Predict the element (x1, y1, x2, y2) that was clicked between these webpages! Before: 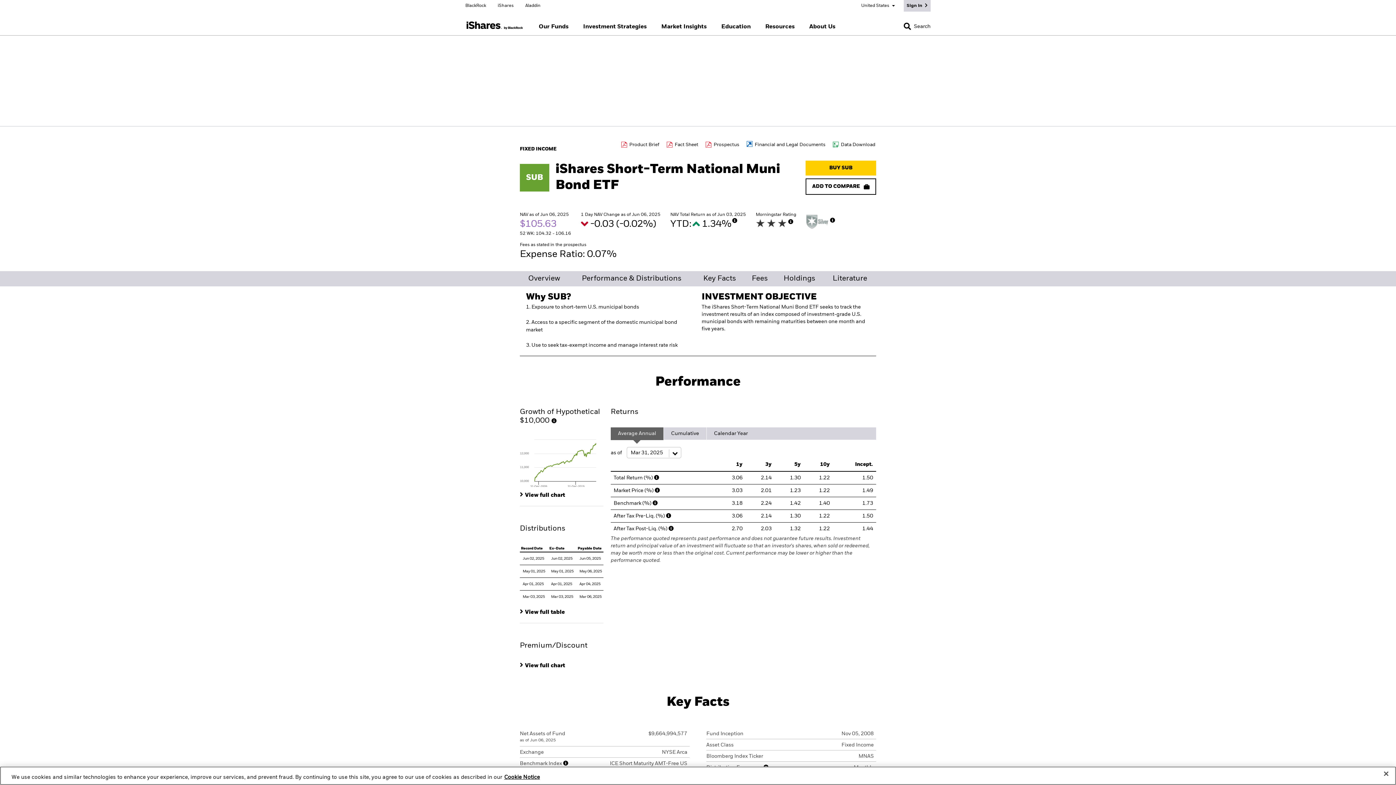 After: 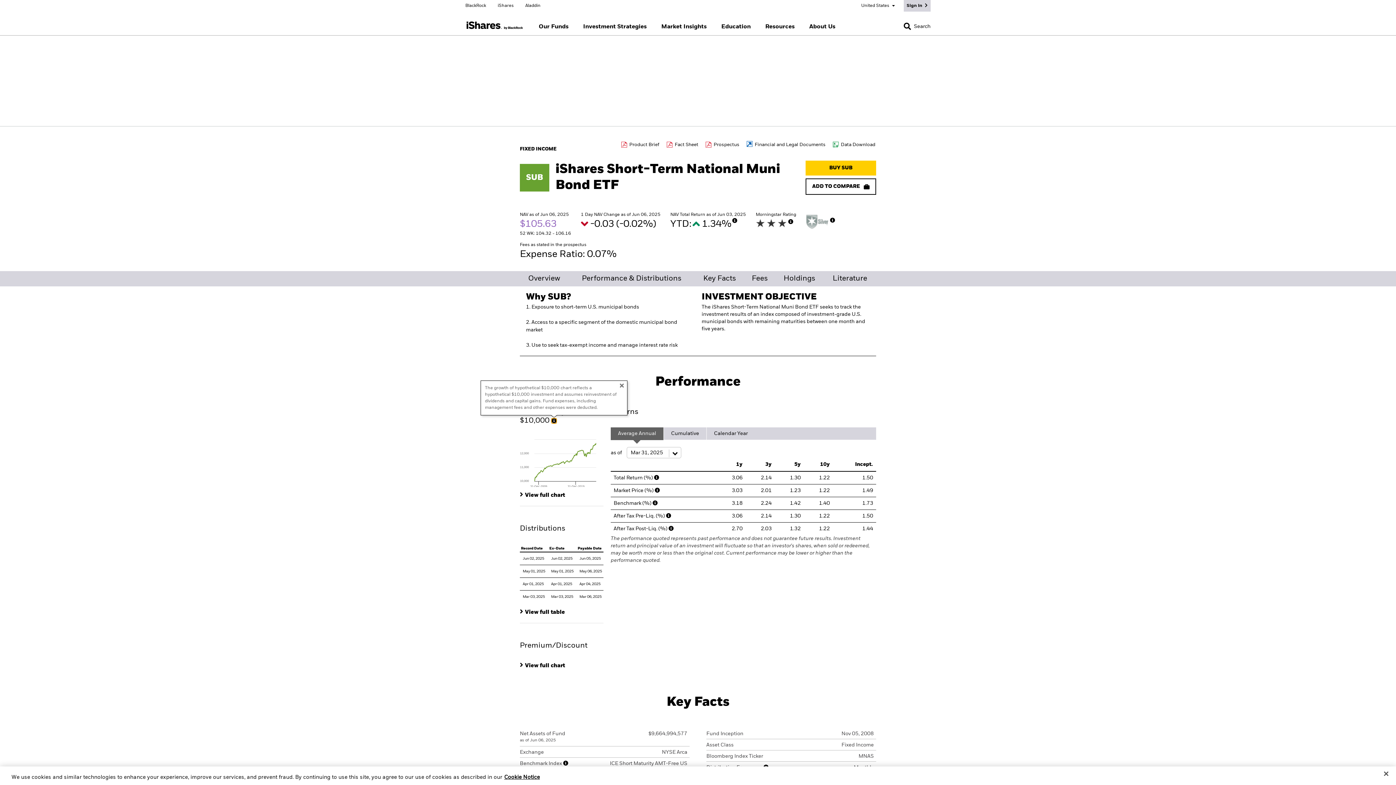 Action: label: More Info bbox: (551, 418, 556, 423)